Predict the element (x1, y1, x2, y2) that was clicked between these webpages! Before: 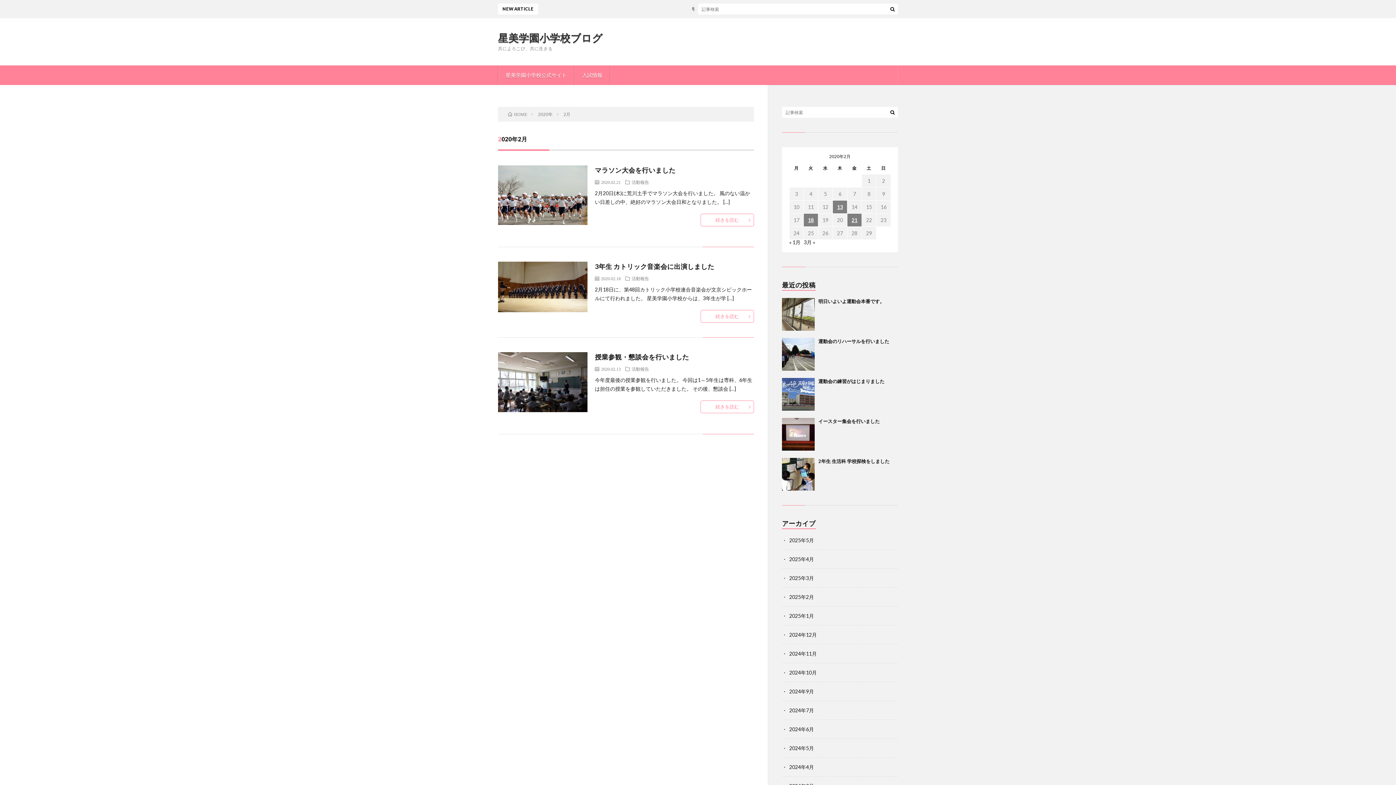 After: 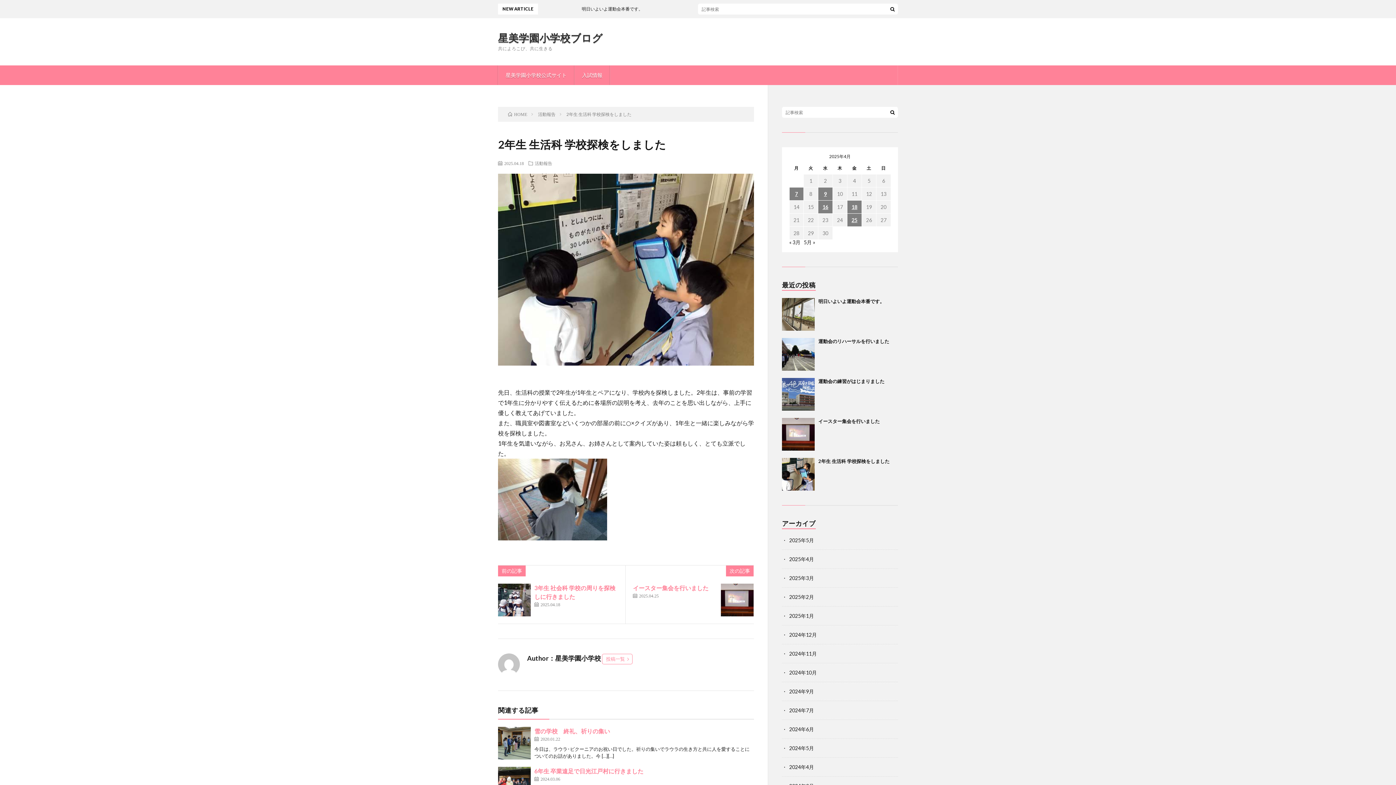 Action: label: 2年生 生活科 学校探検をしました bbox: (818, 458, 889, 464)